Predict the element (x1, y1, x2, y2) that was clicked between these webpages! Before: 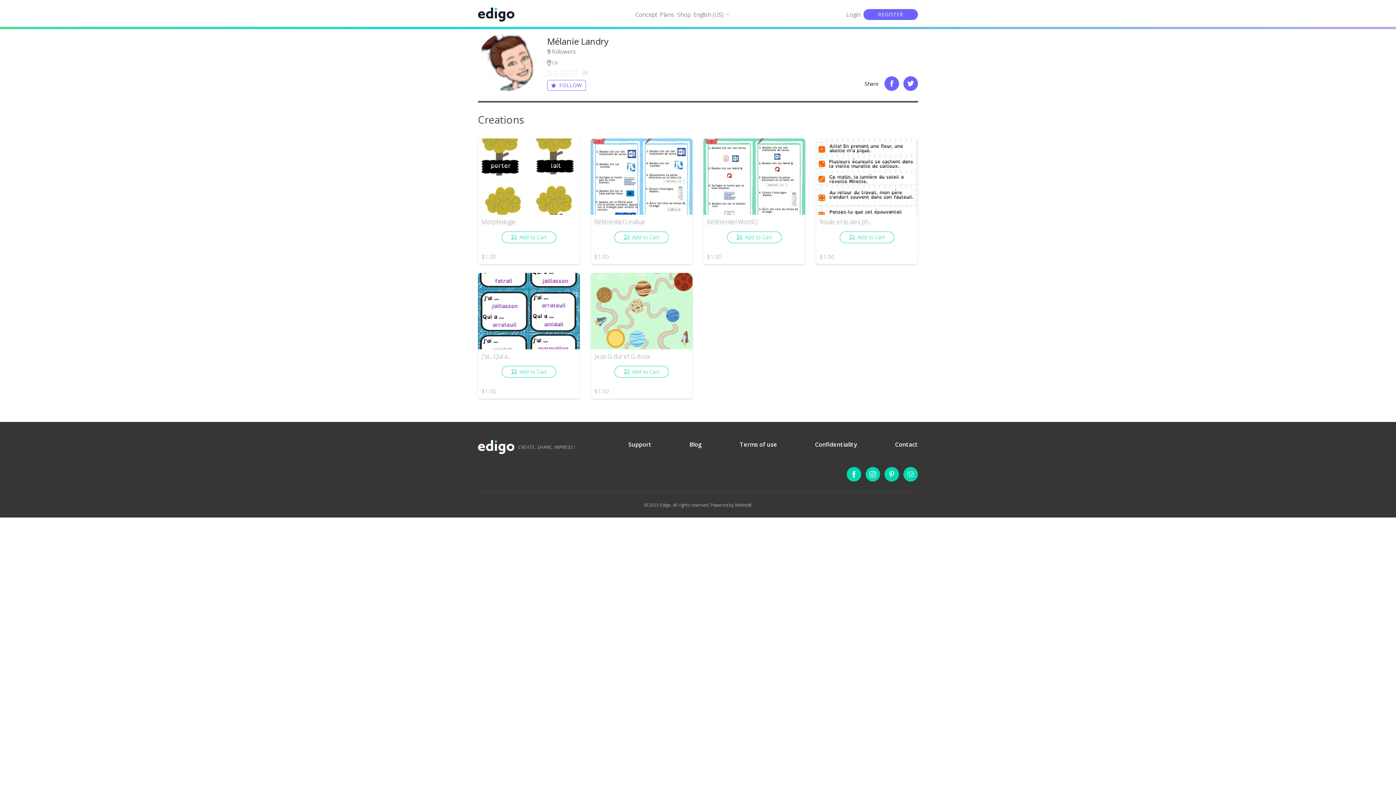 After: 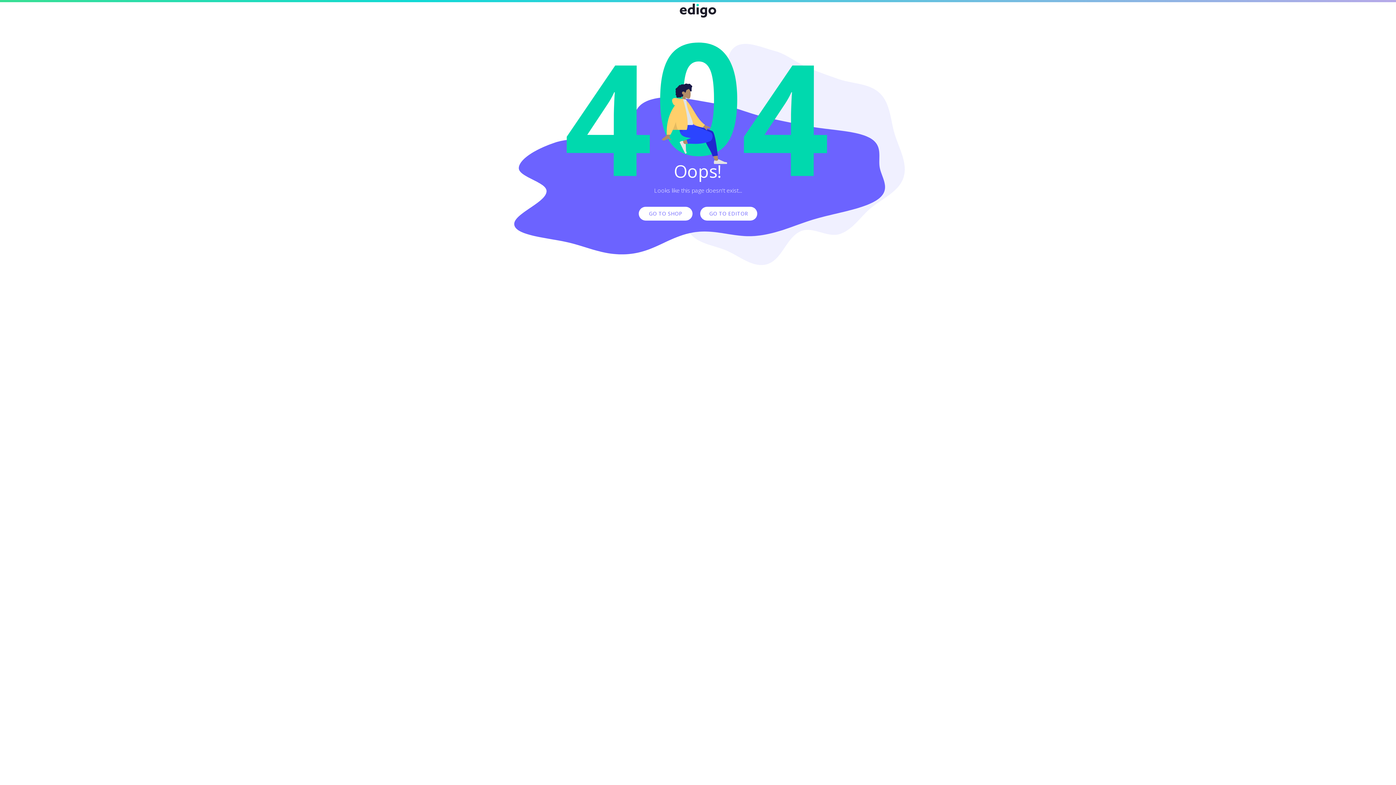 Action: label: Add to Cart bbox: (501, 231, 556, 243)